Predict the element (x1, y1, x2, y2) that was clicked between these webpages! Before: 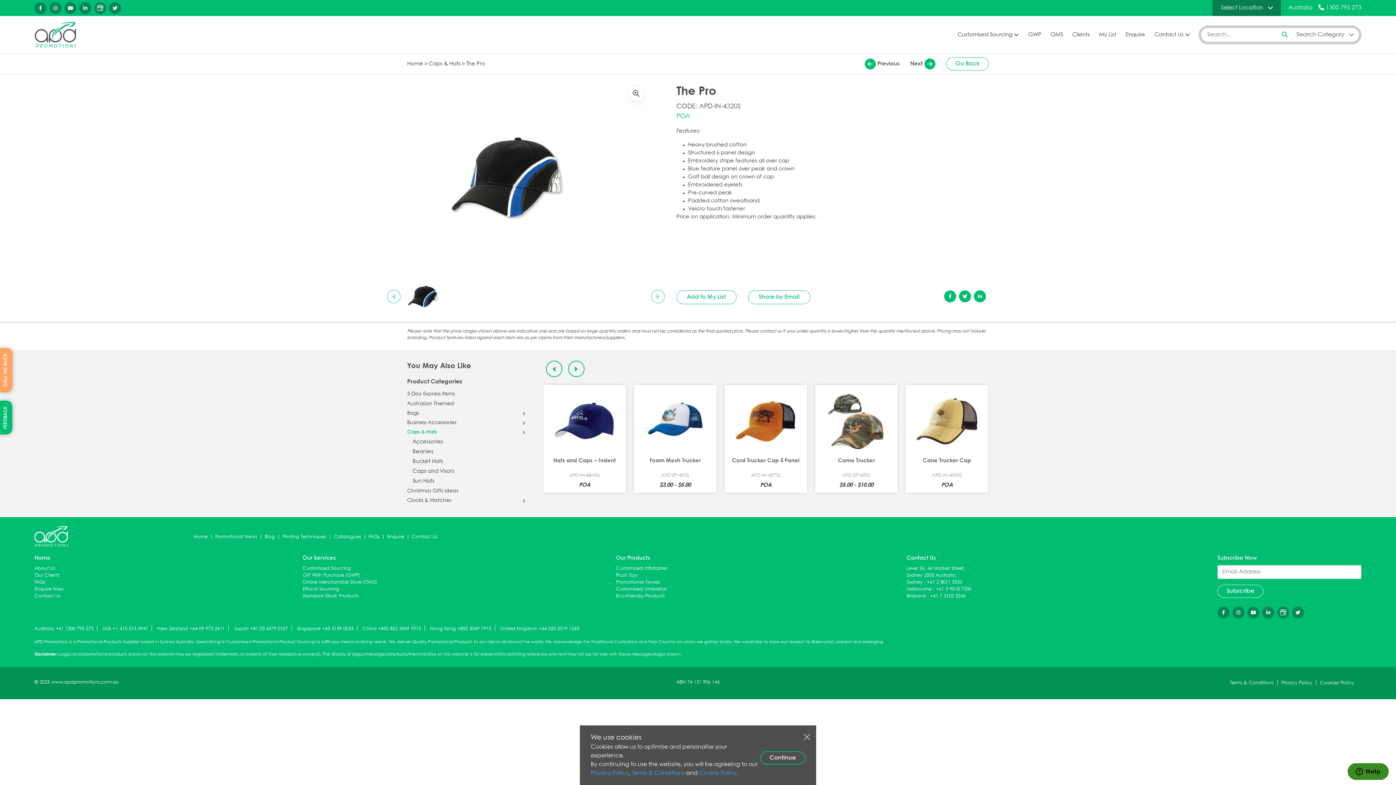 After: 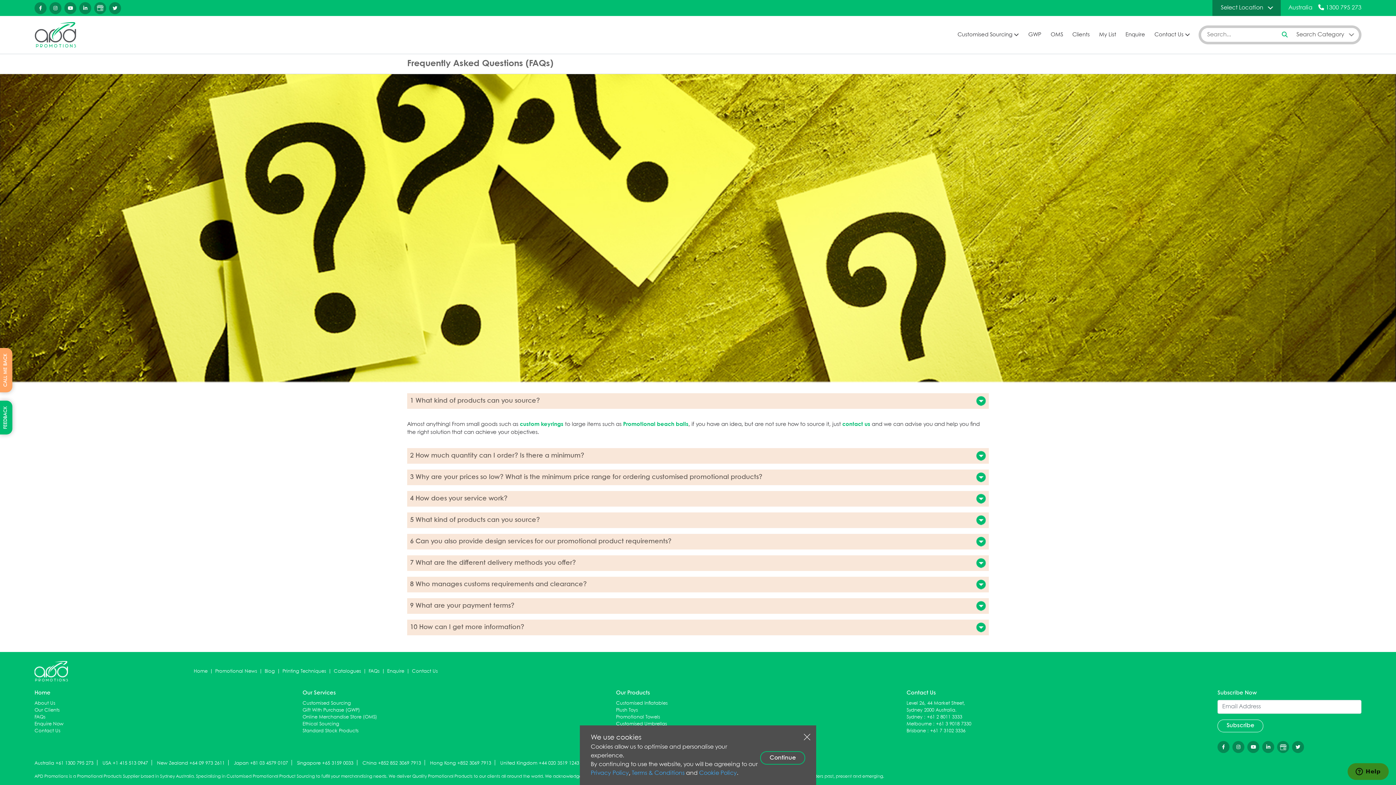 Action: bbox: (34, 579, 45, 586) label: FAQs